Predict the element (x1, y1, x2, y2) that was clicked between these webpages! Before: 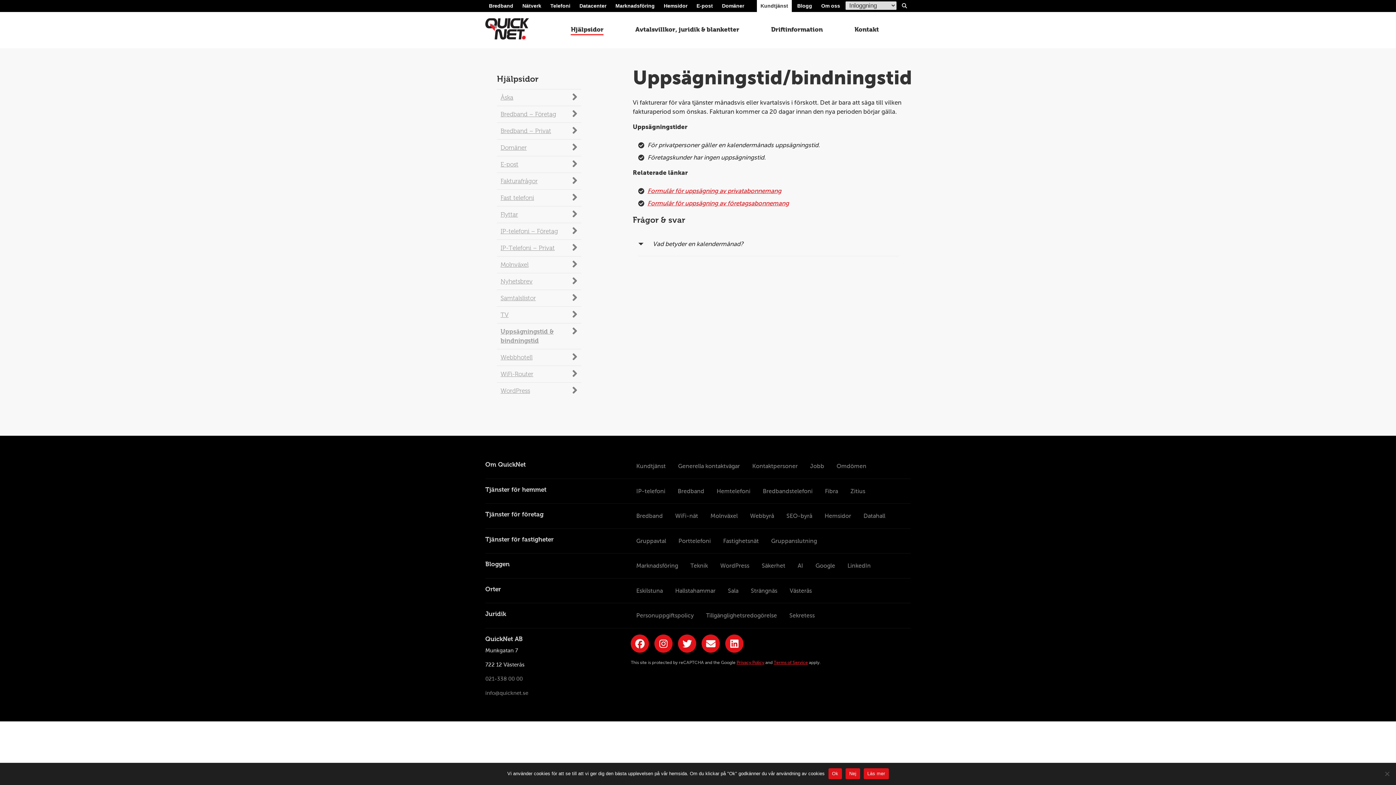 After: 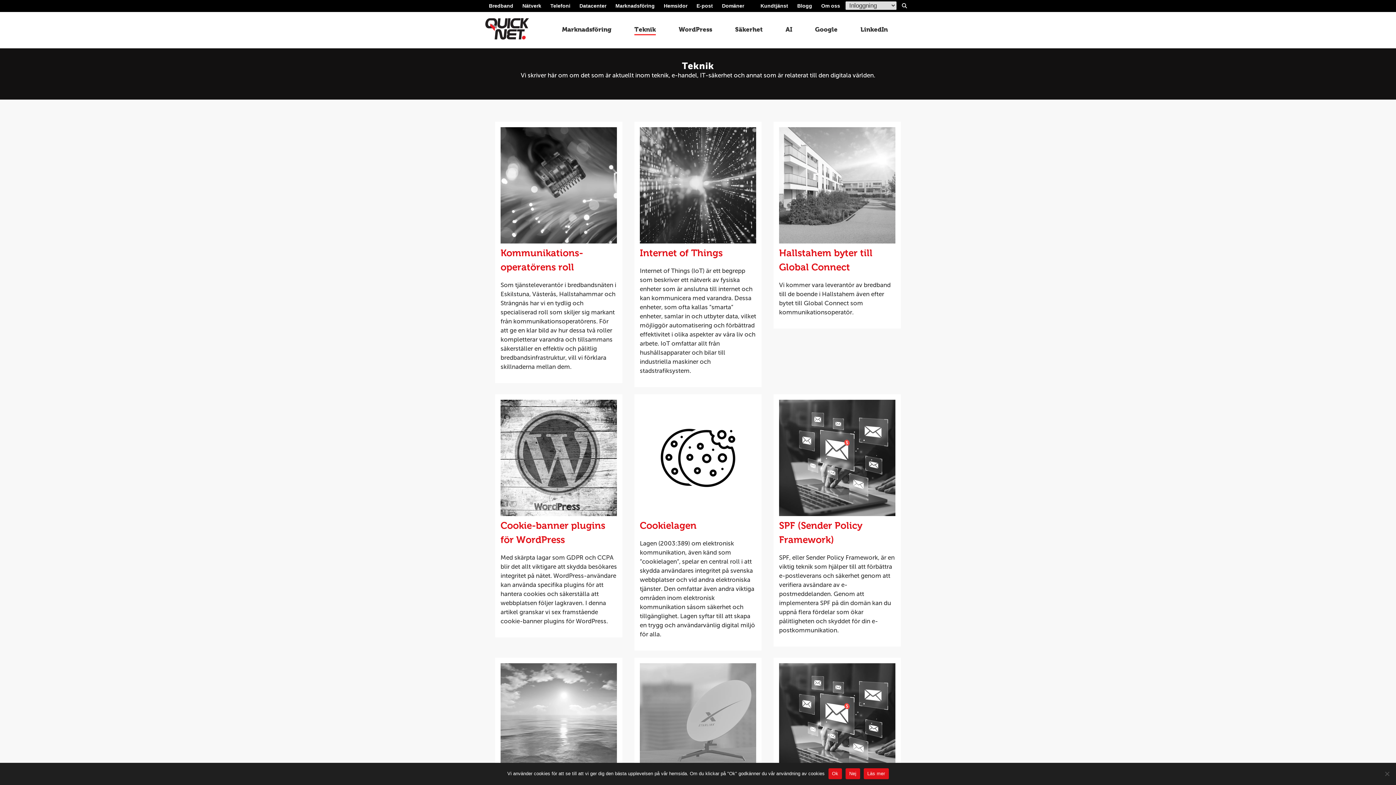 Action: label: Teknik bbox: (685, 559, 713, 572)